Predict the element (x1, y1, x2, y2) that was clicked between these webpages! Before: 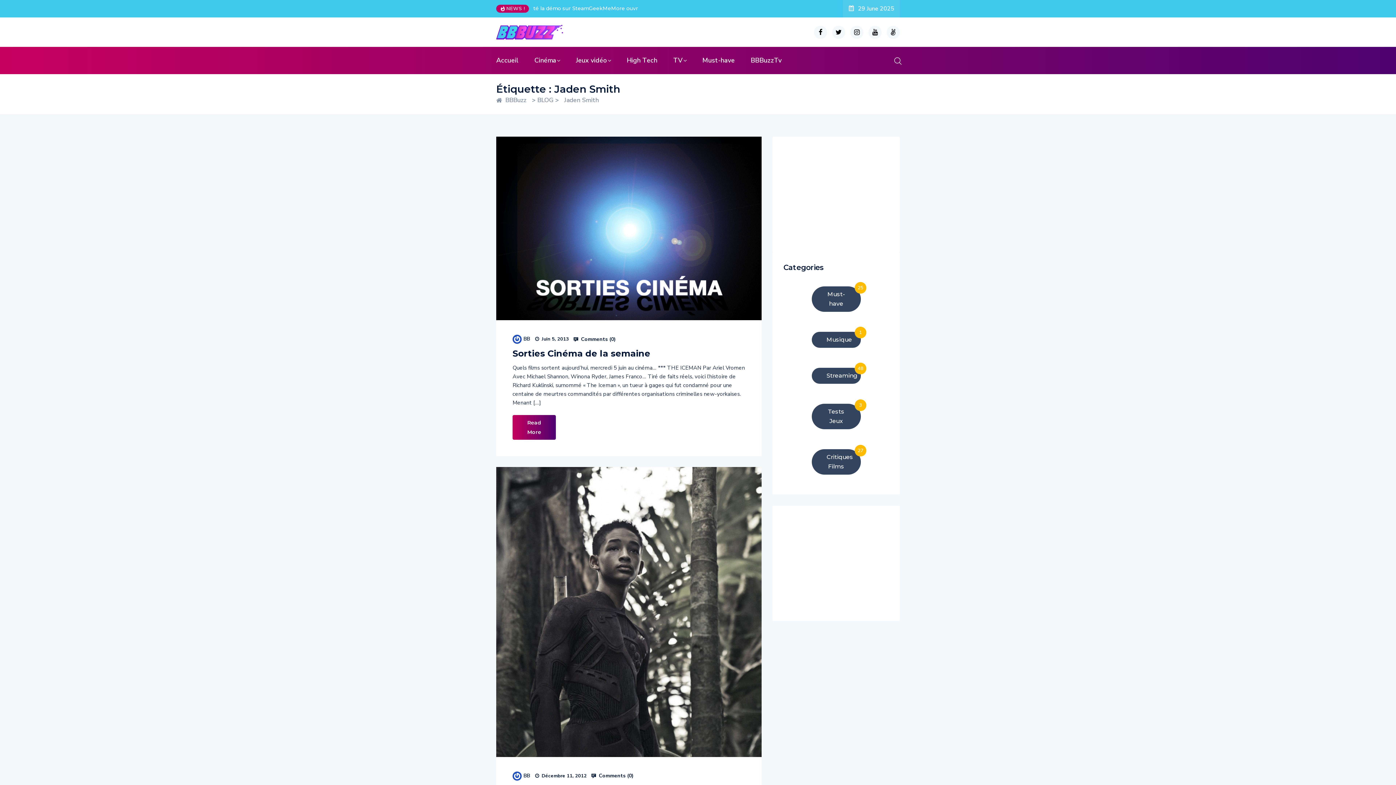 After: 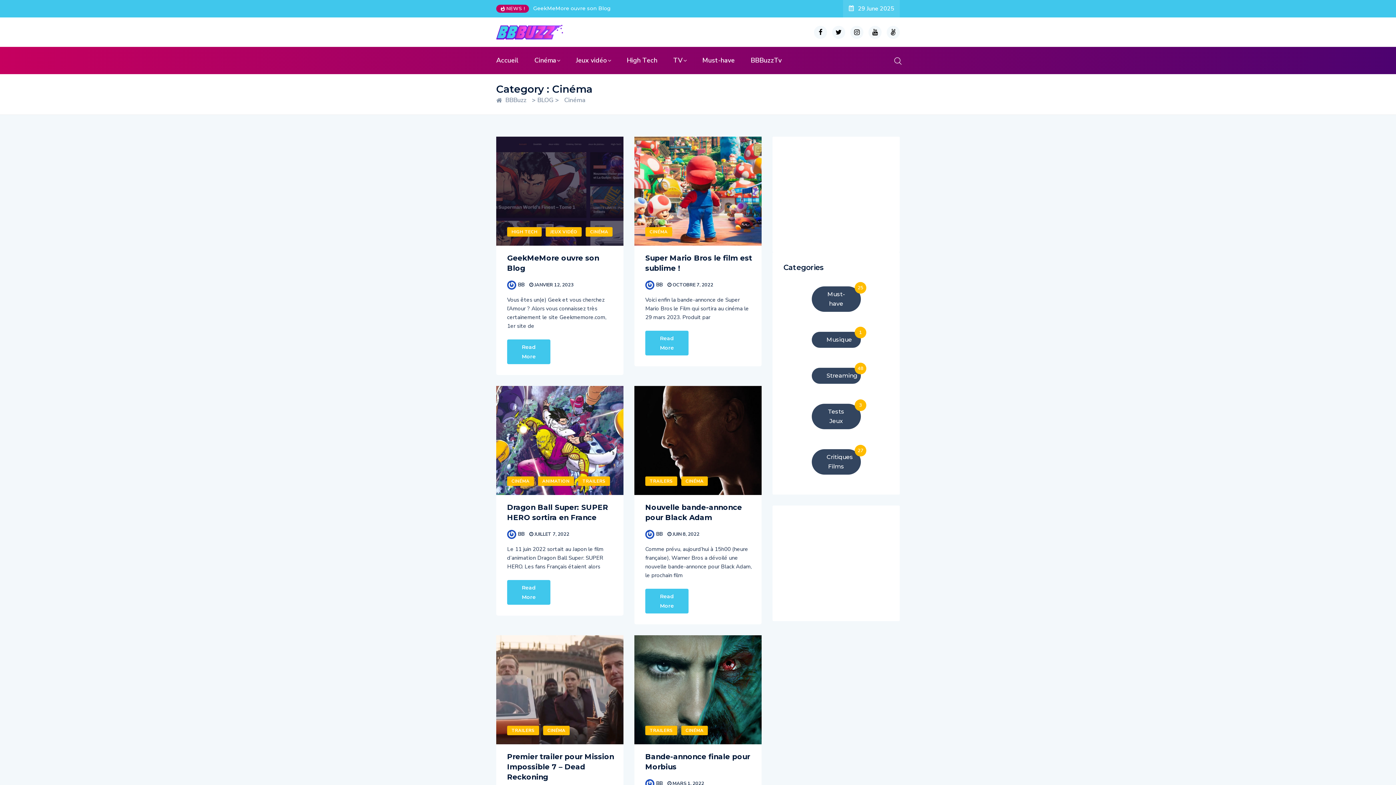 Action: bbox: (527, 46, 567, 74) label: Cinéma